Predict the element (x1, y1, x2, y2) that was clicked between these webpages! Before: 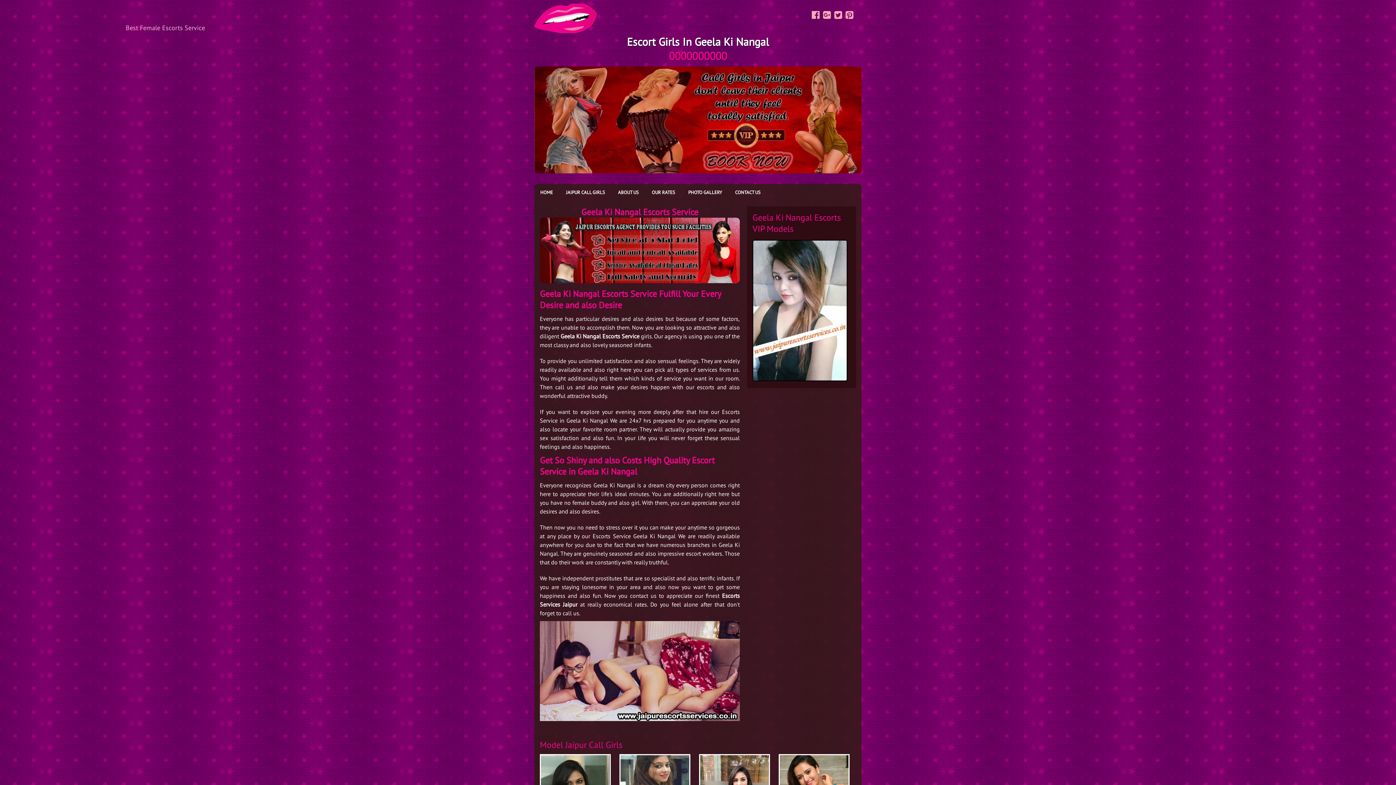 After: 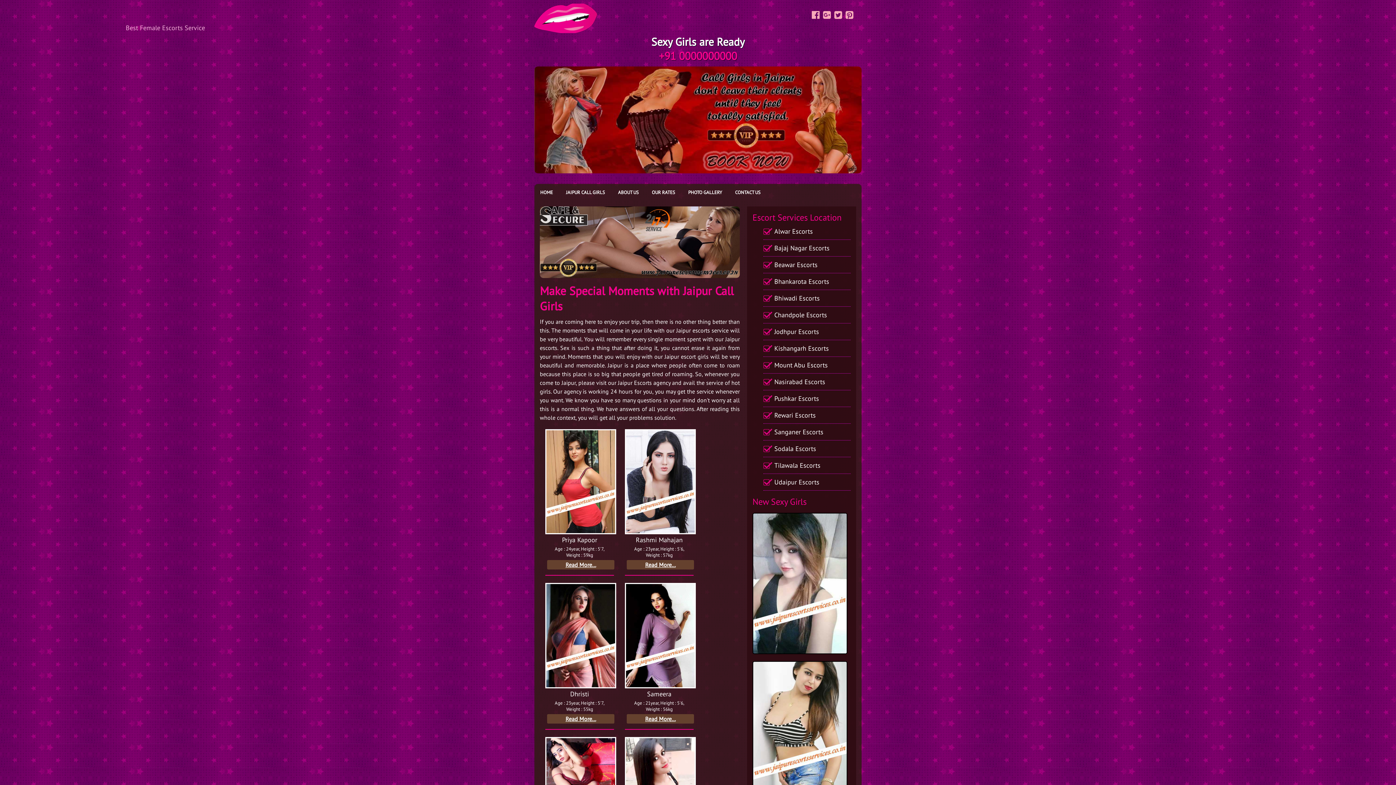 Action: bbox: (534, 27, 662, 34)